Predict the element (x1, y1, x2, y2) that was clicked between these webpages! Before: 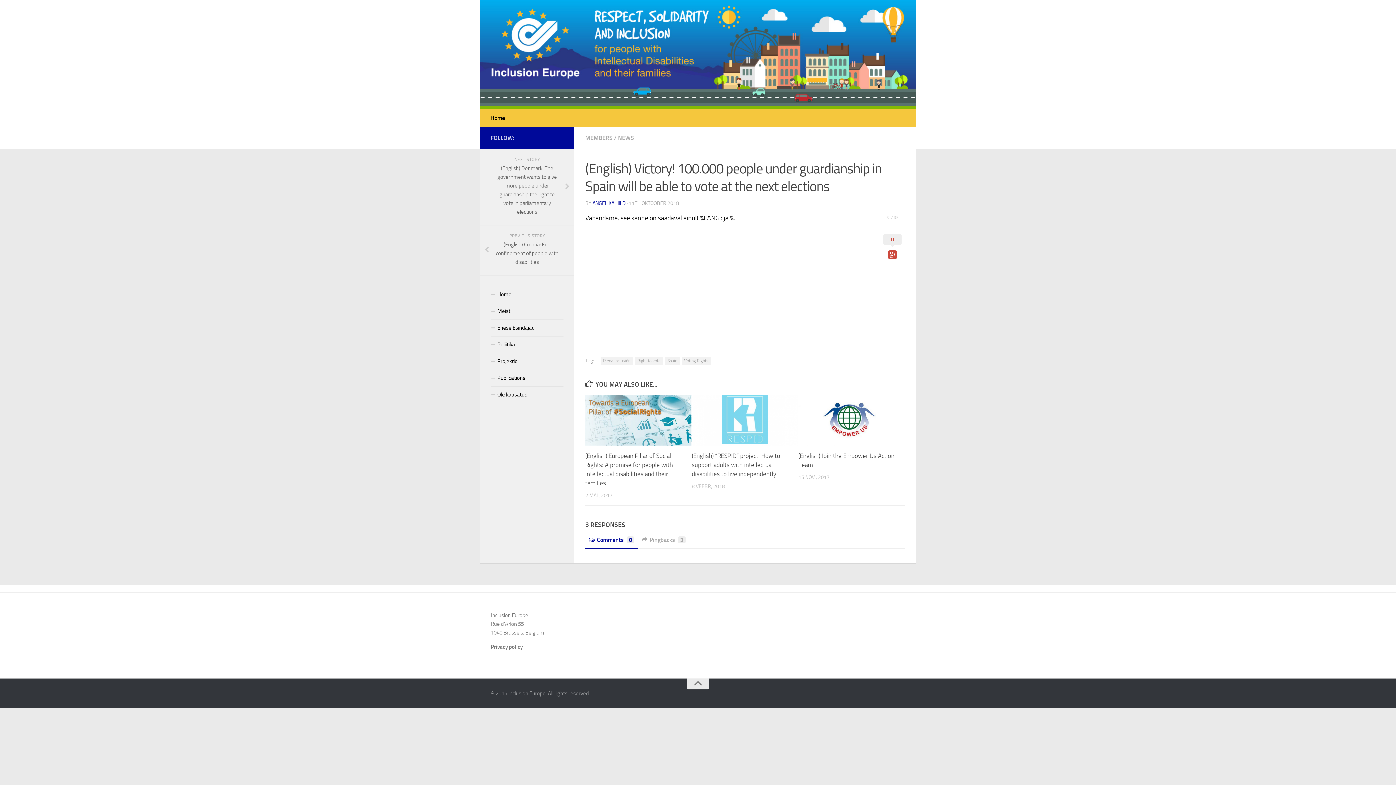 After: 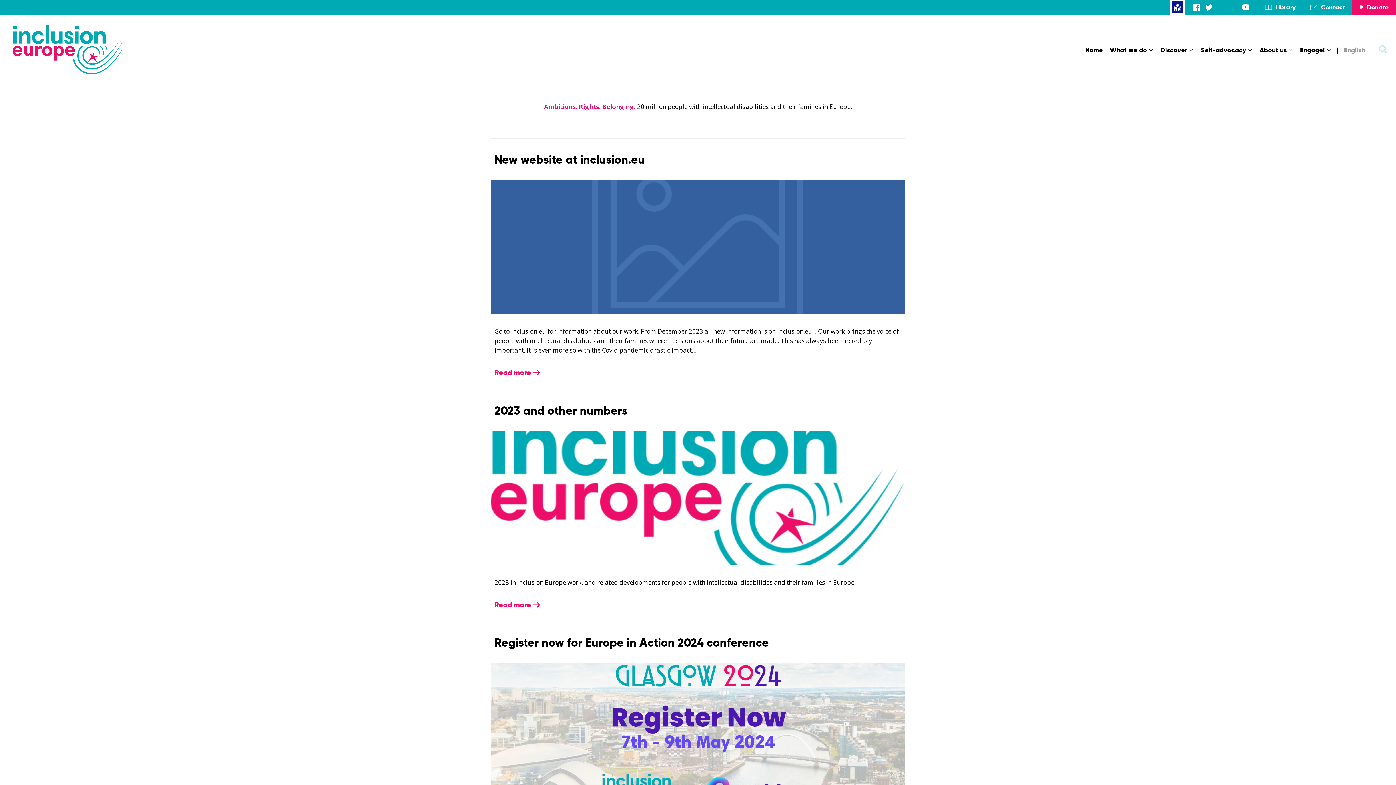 Action: label: Home bbox: (485, 109, 510, 127)